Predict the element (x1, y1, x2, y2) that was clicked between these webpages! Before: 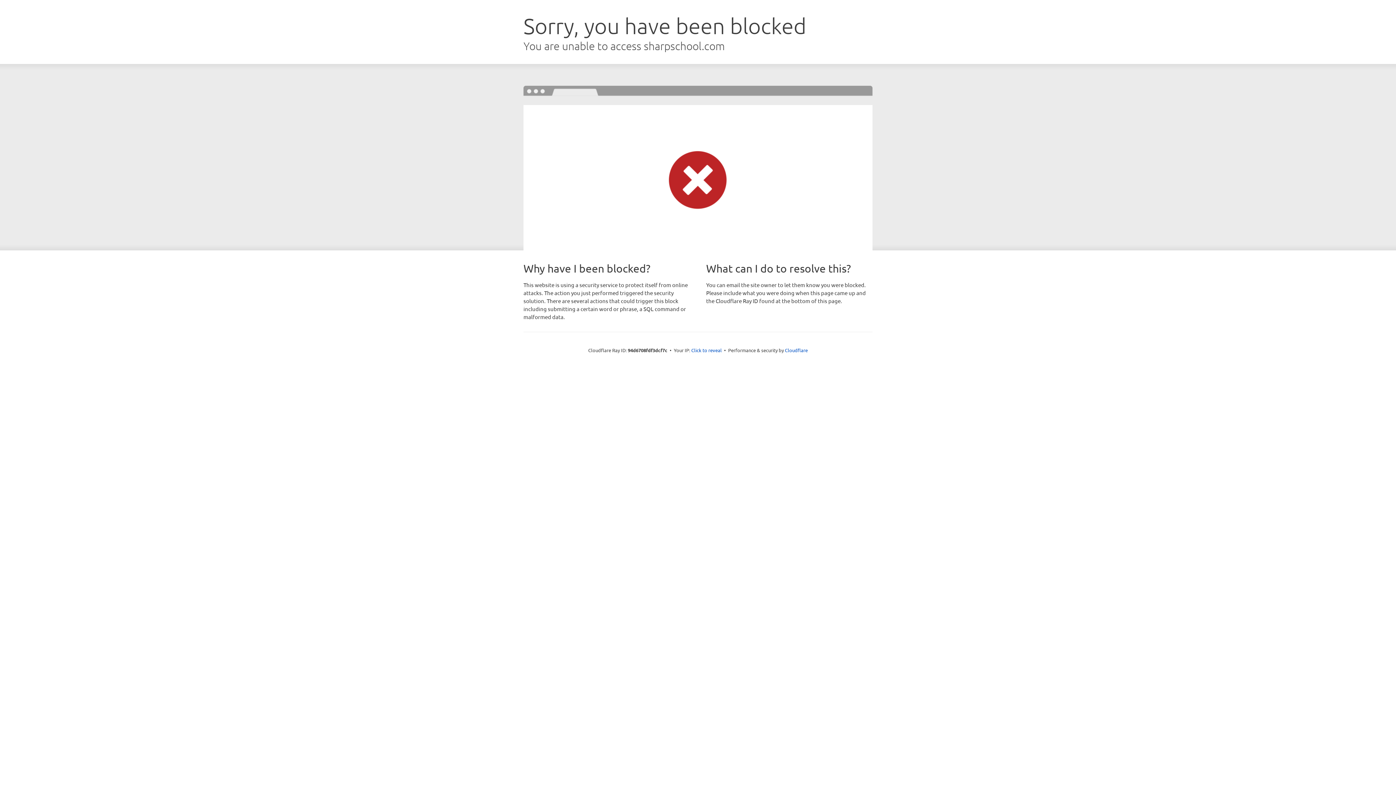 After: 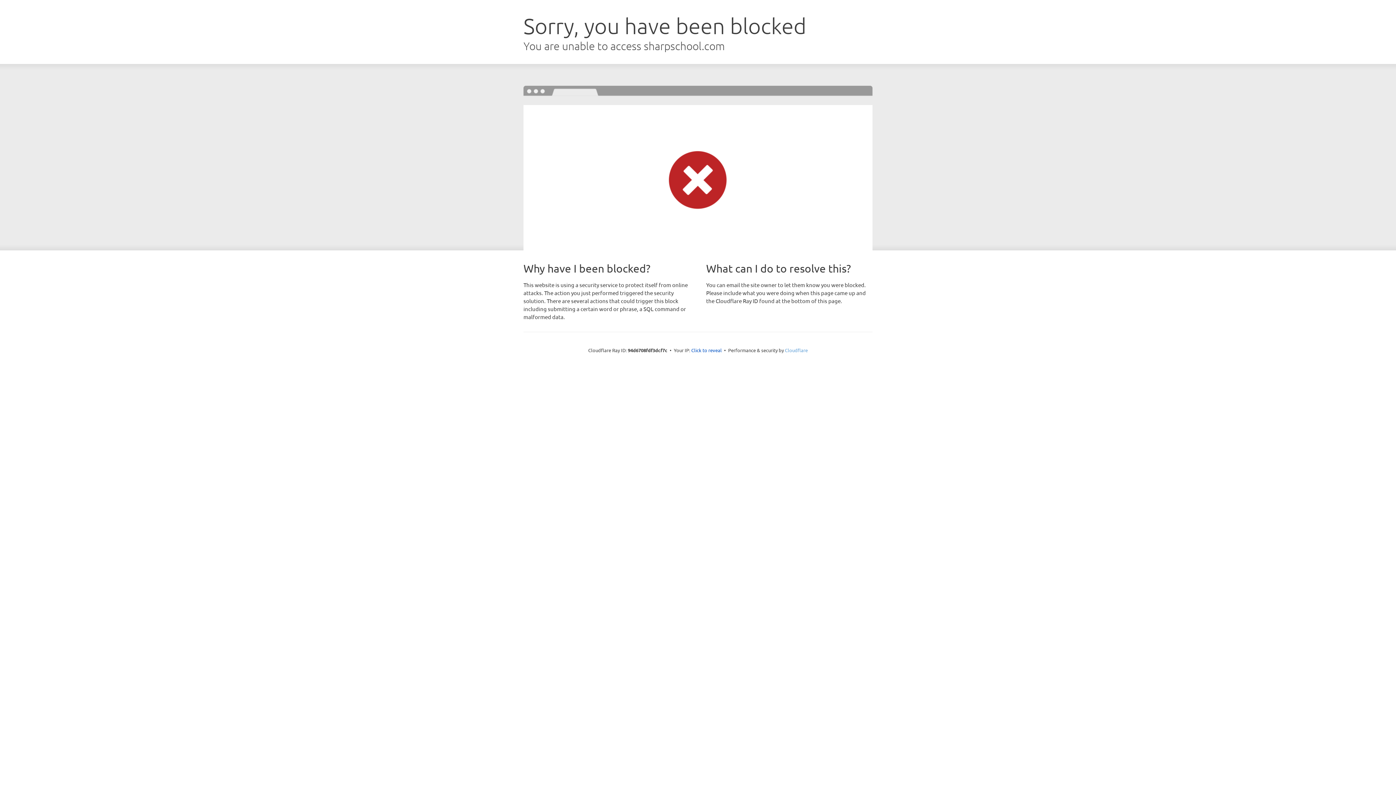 Action: label: Cloudflare bbox: (785, 347, 808, 353)